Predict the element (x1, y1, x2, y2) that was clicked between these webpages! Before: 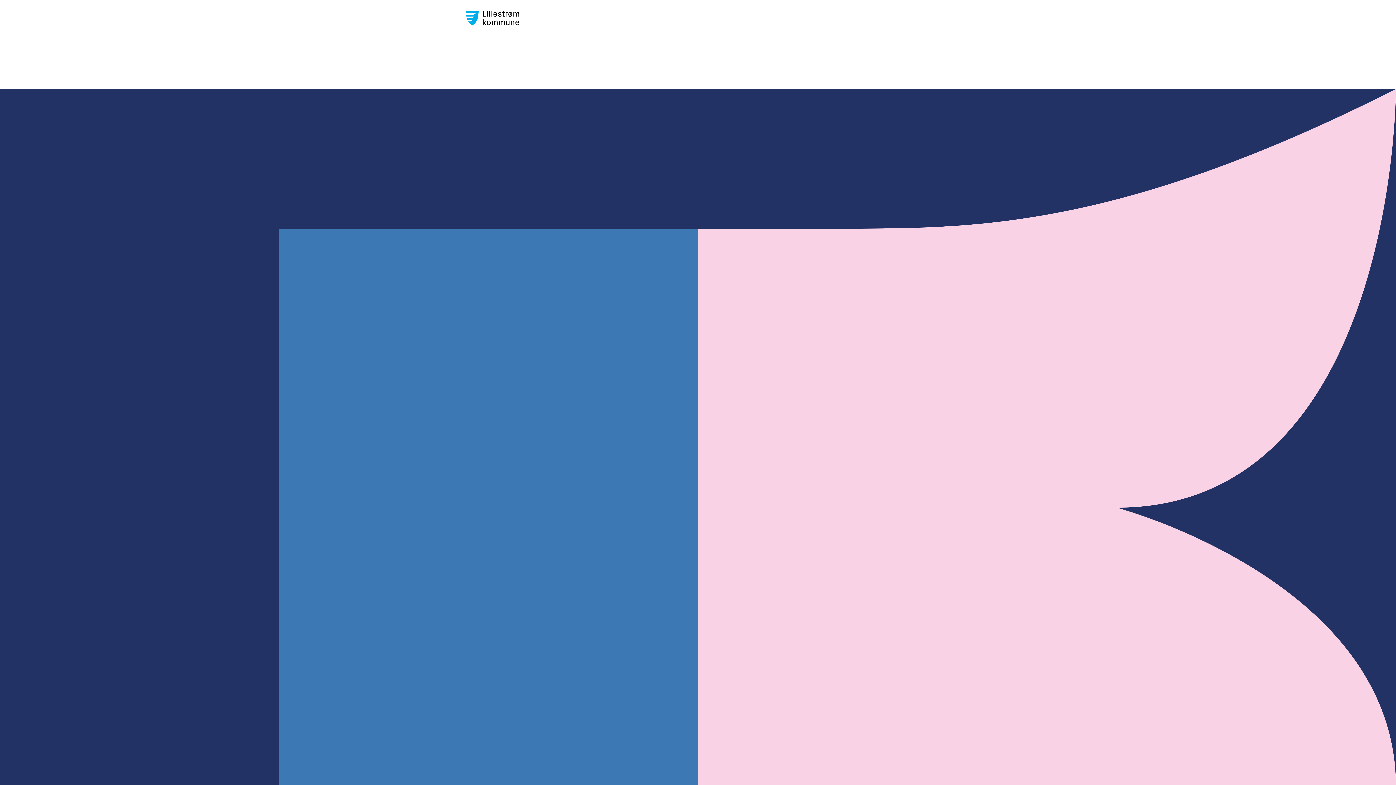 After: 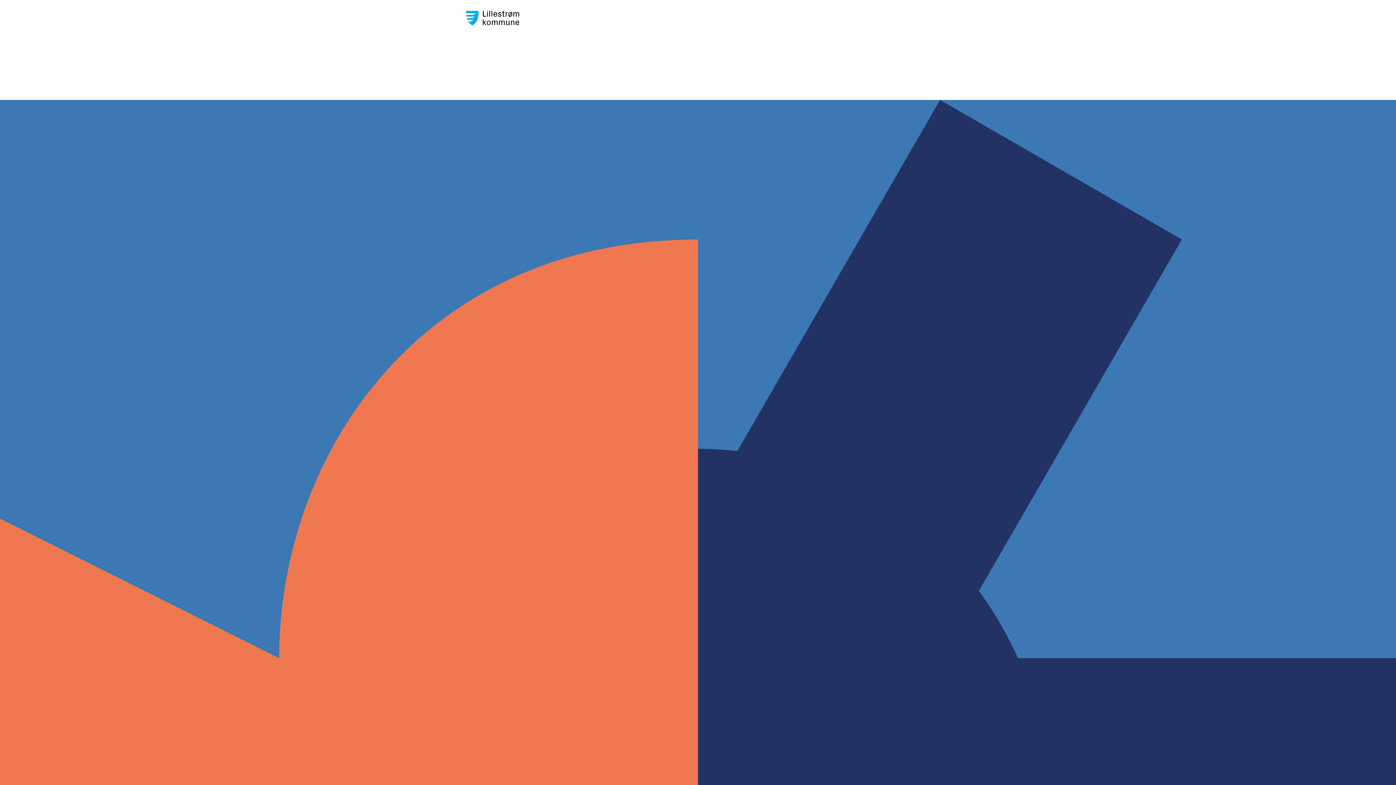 Action: bbox: (465, 10, 520, 25) label: Lillestrøm kommune
Designsystem